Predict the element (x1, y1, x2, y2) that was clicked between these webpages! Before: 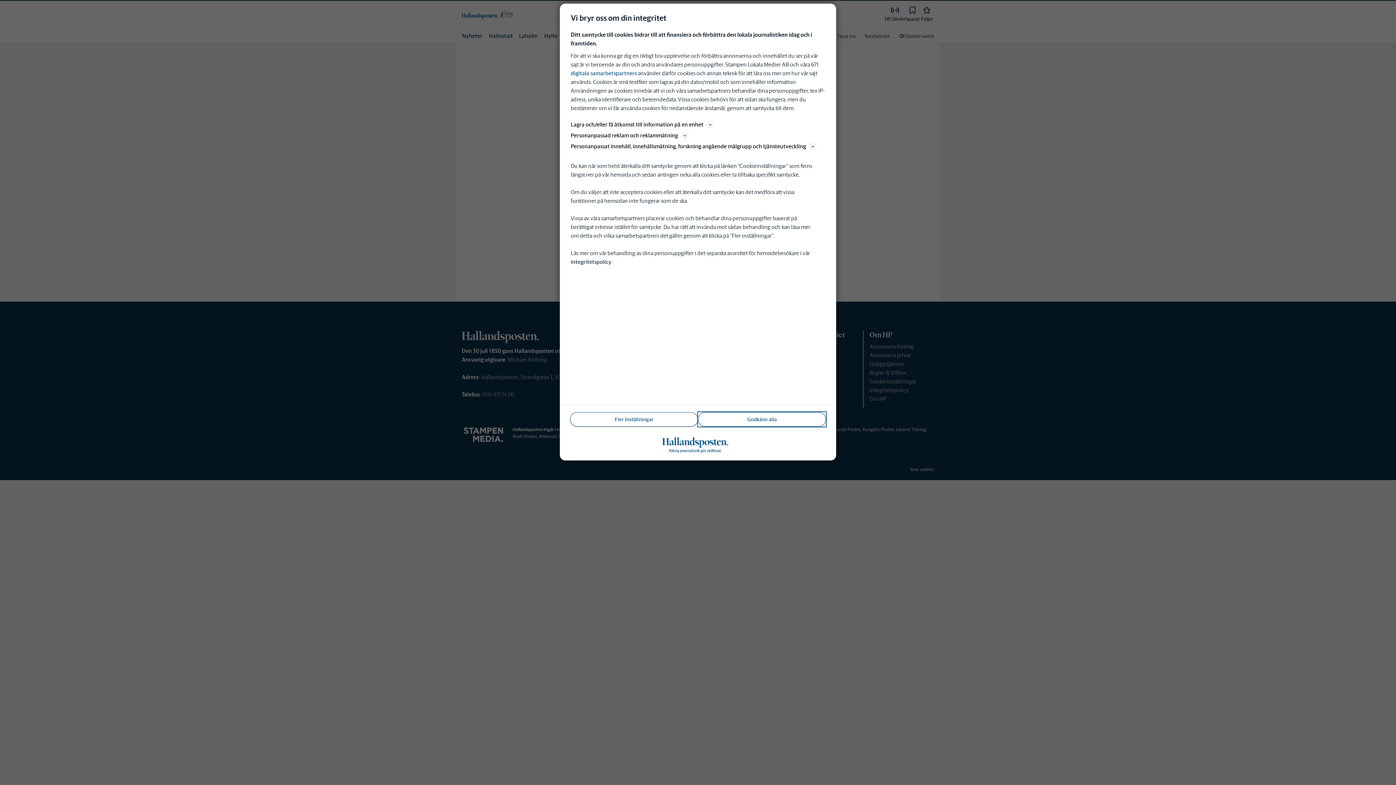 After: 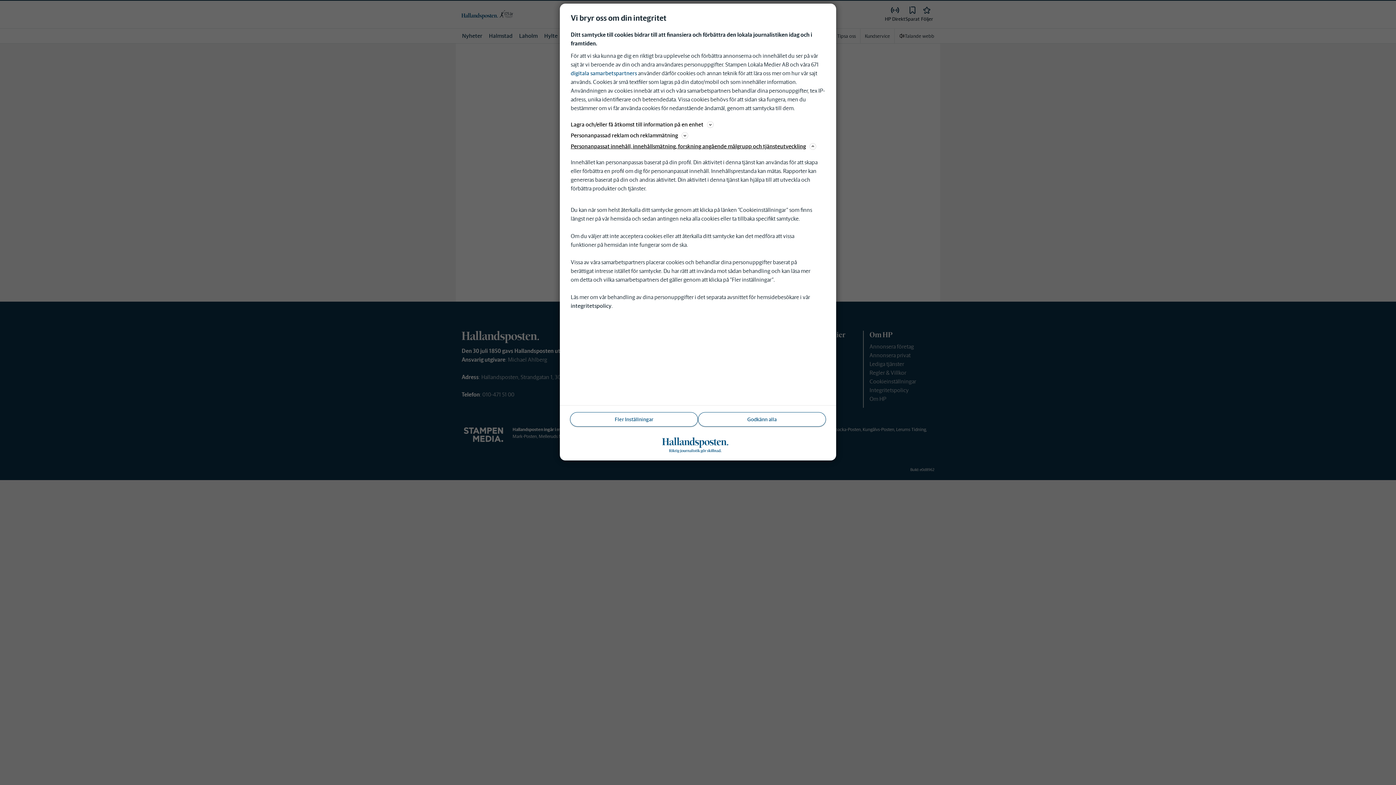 Action: bbox: (570, 141, 825, 150) label: Personanpassat innehåll, innehållsmätning, forskning angående målgrupp och tjänsteutveckling